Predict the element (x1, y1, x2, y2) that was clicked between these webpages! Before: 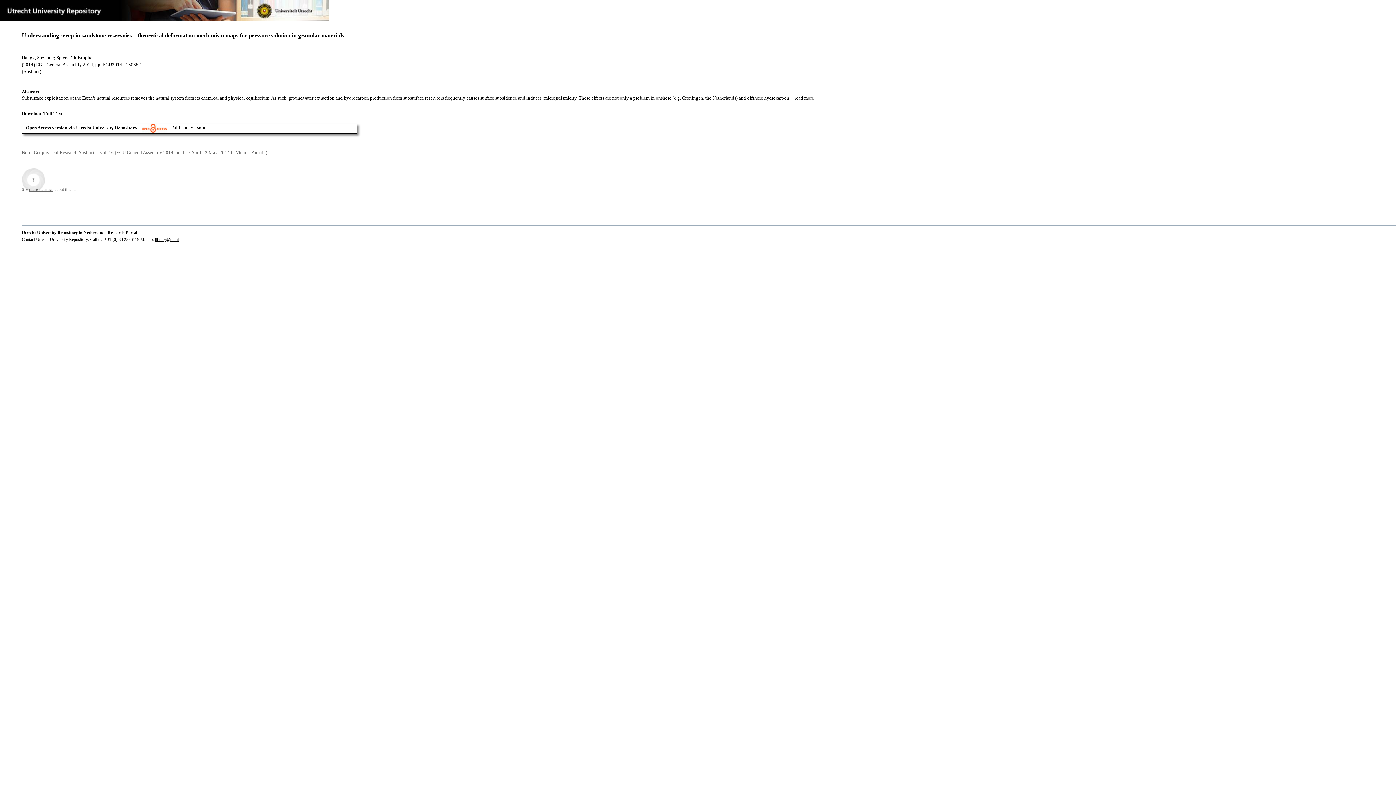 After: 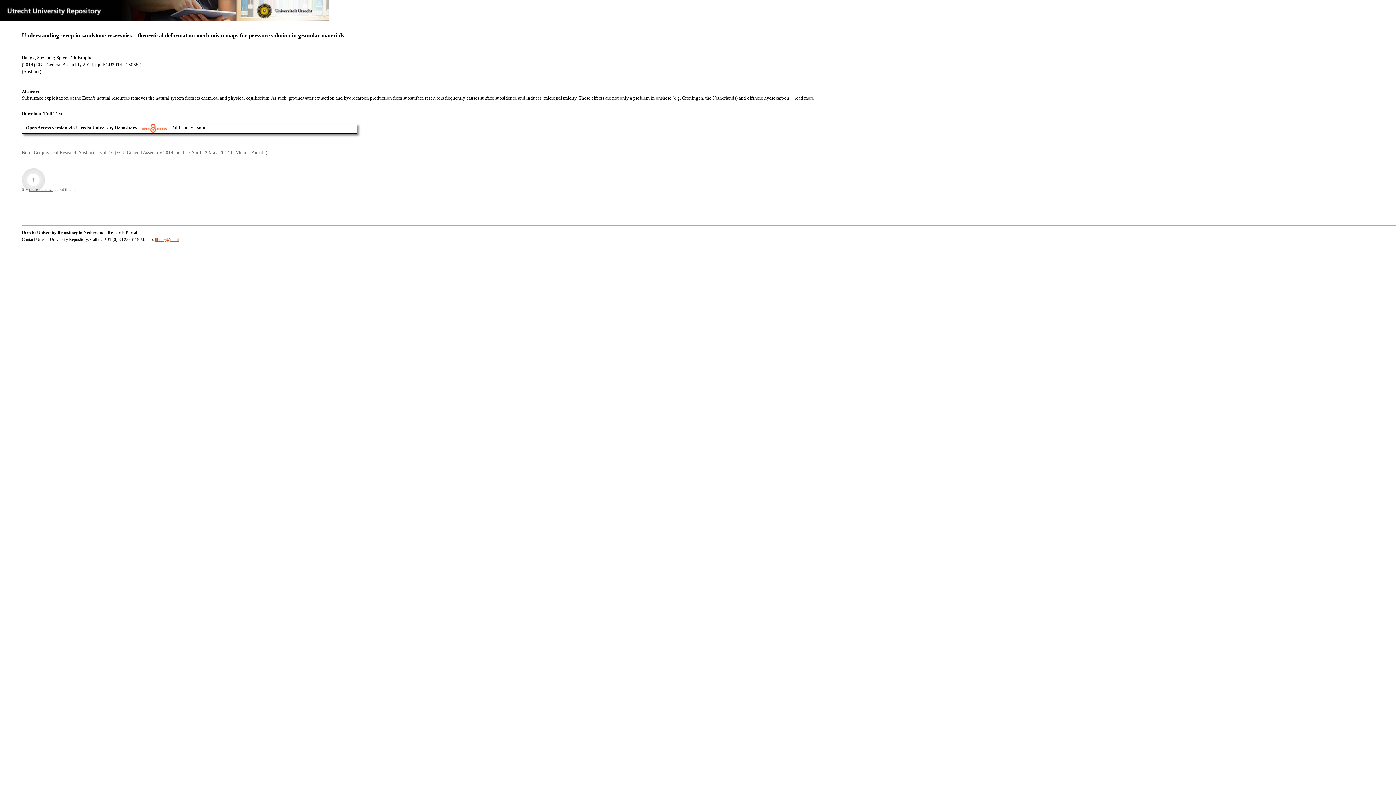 Action: bbox: (154, 237, 178, 242) label: library@uu.nl